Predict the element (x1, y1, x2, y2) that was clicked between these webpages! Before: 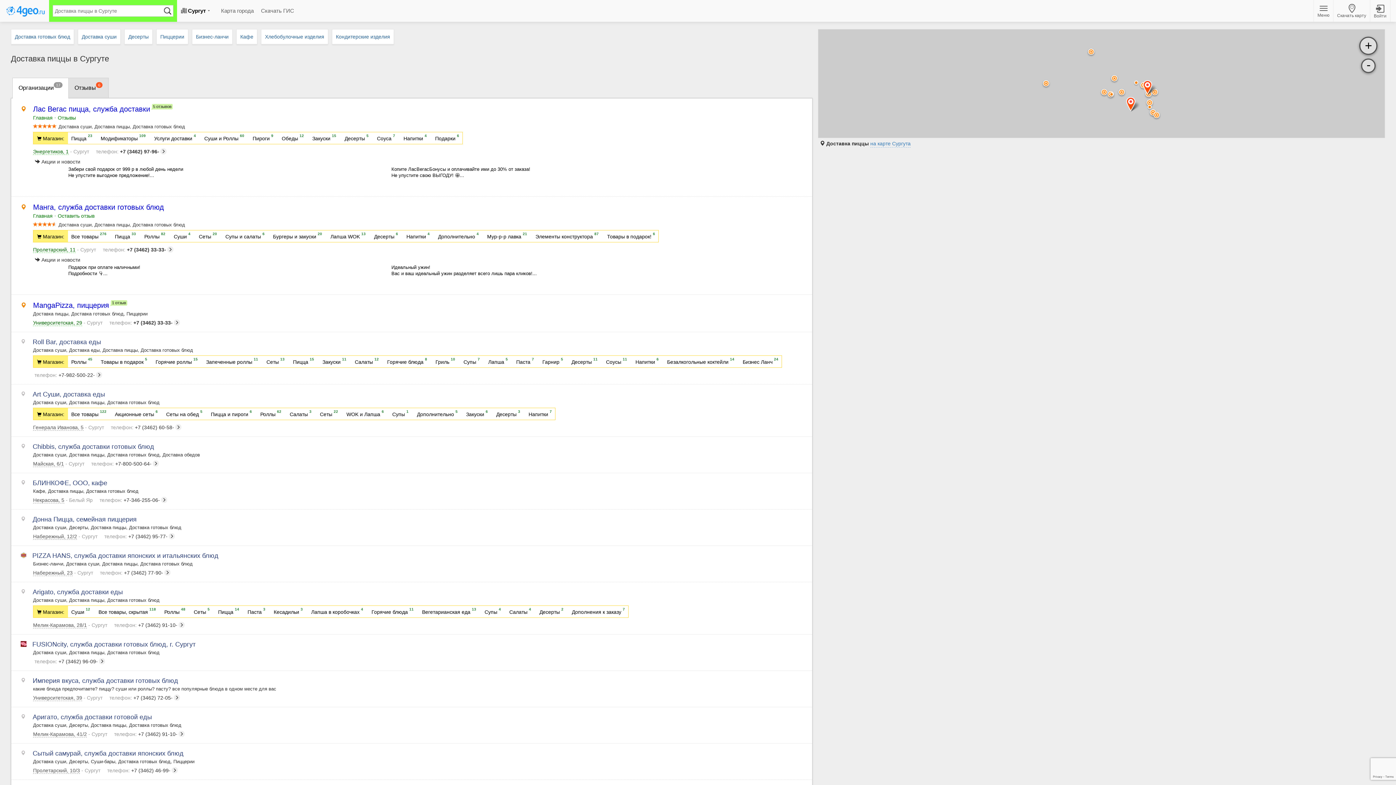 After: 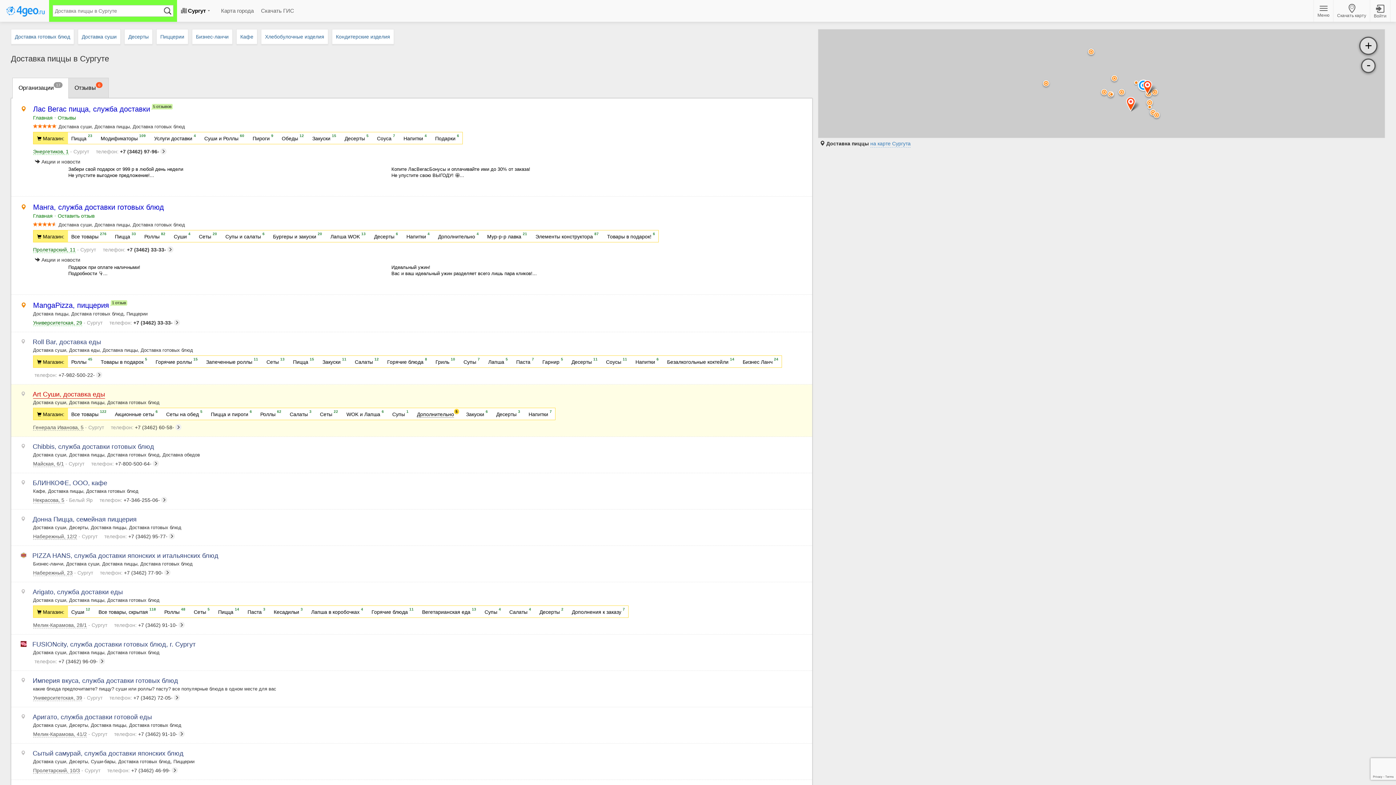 Action: bbox: (413, 408, 462, 421) label: Дополнительно5